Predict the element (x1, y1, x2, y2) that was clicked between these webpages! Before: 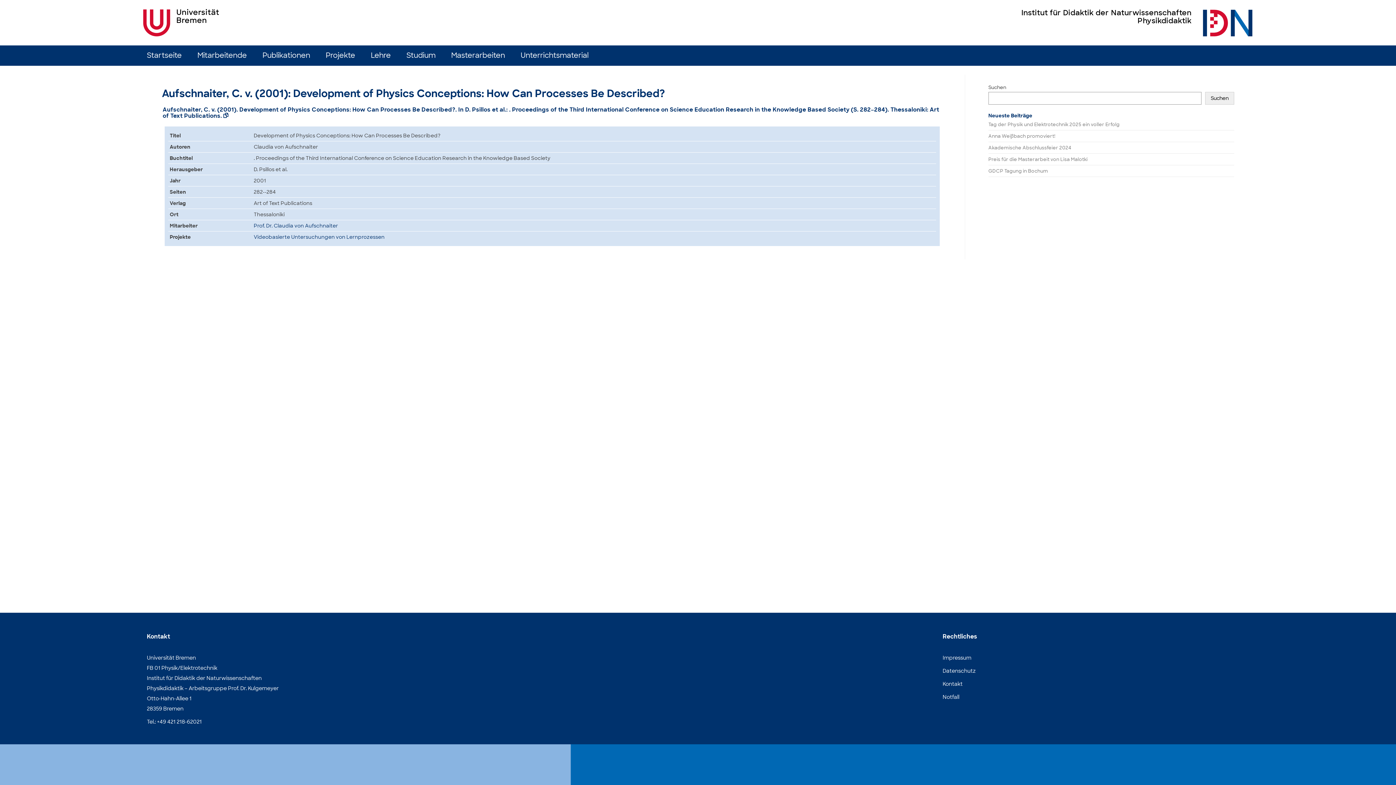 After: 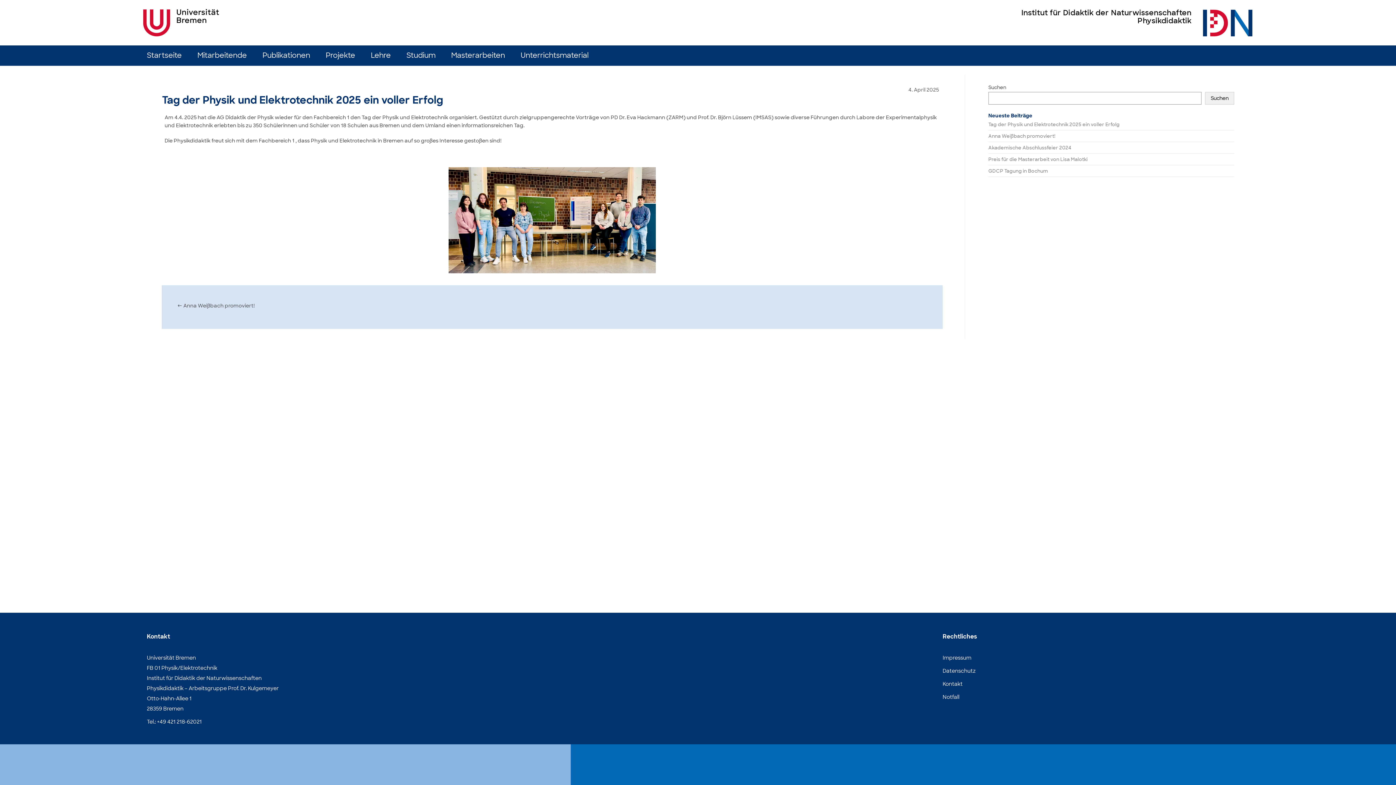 Action: label: Tag der Physik und Elektrotechnik 2025 ein voller Erfolg bbox: (988, 121, 1119, 127)